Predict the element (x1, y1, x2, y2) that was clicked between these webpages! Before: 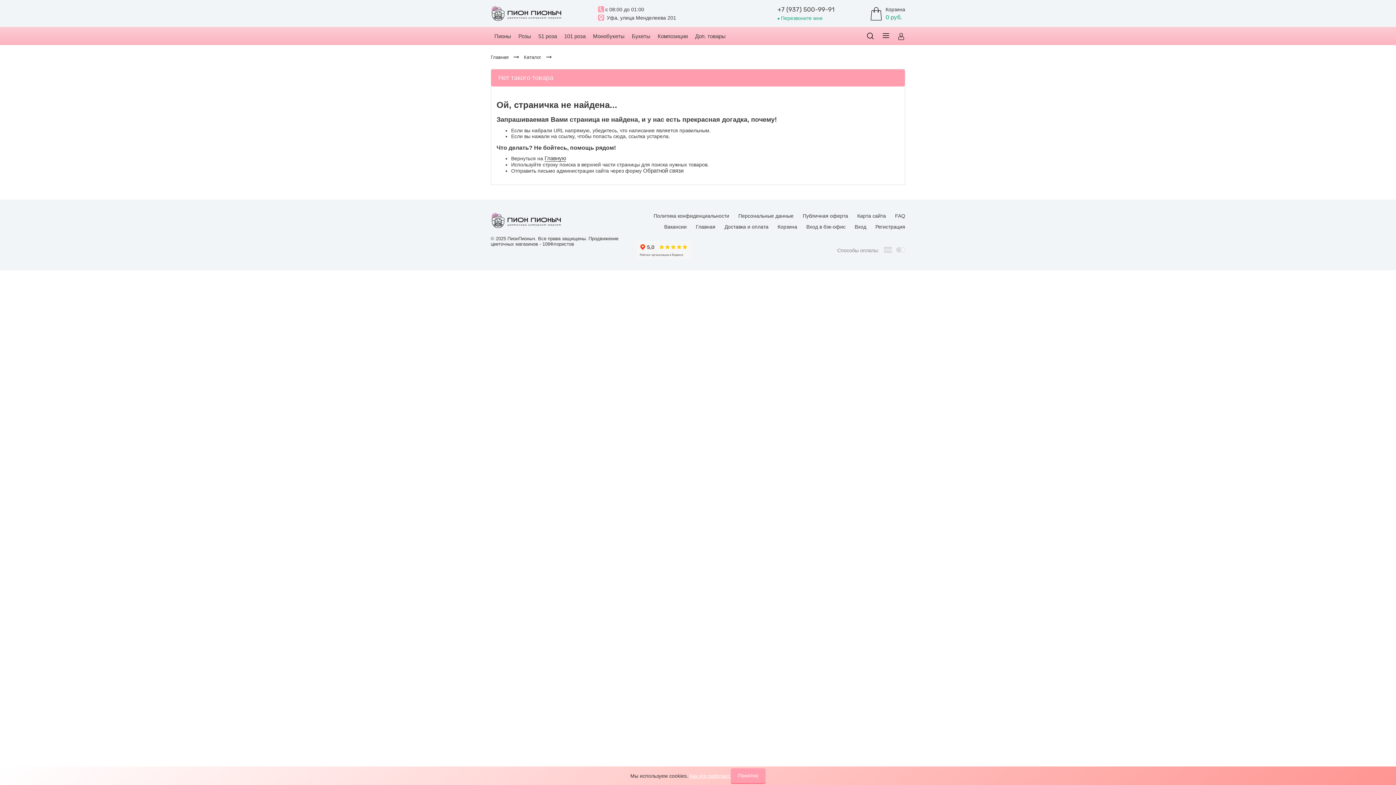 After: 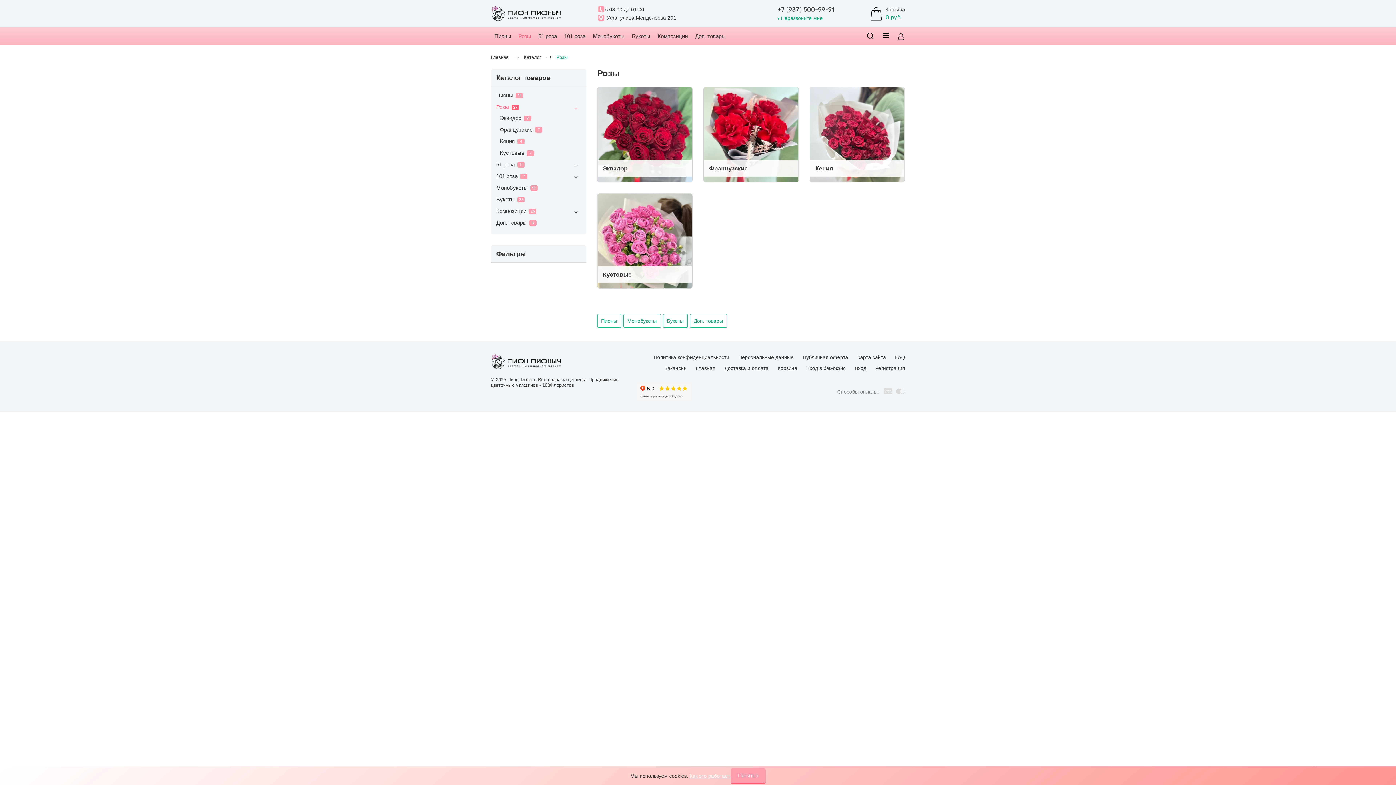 Action: bbox: (514, 27, 534, 45) label: Розы